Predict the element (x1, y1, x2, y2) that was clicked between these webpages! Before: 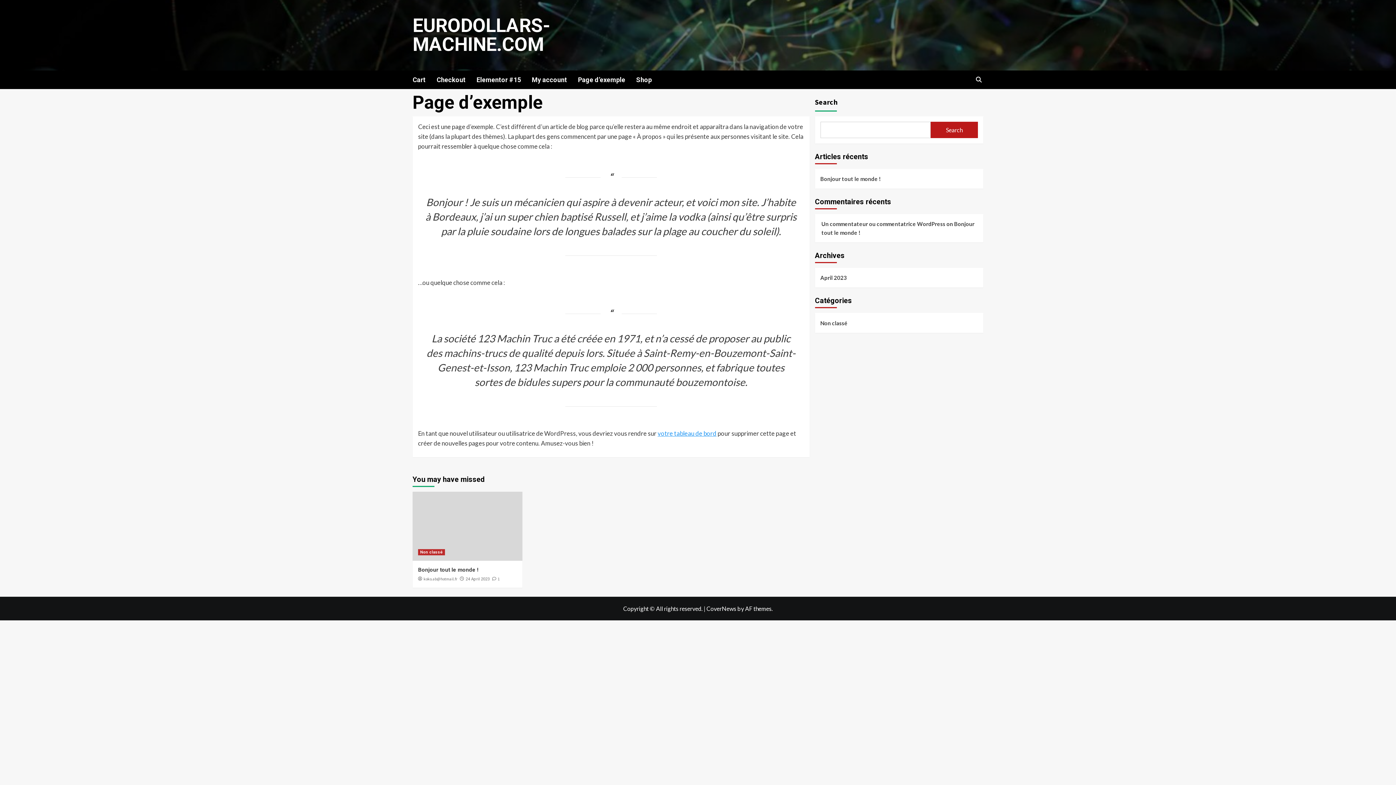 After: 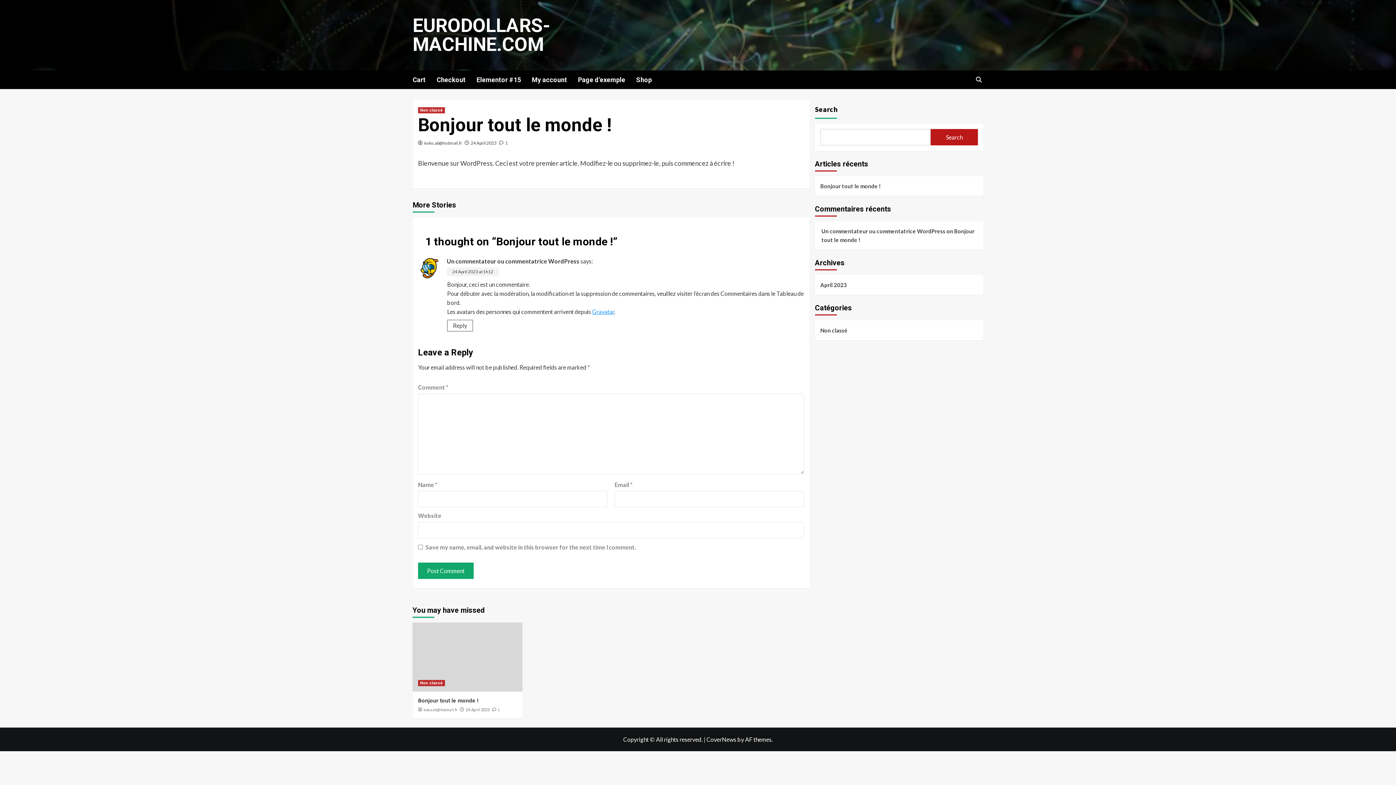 Action: label: Bonjour tout le monde ! bbox: (820, 174, 978, 183)